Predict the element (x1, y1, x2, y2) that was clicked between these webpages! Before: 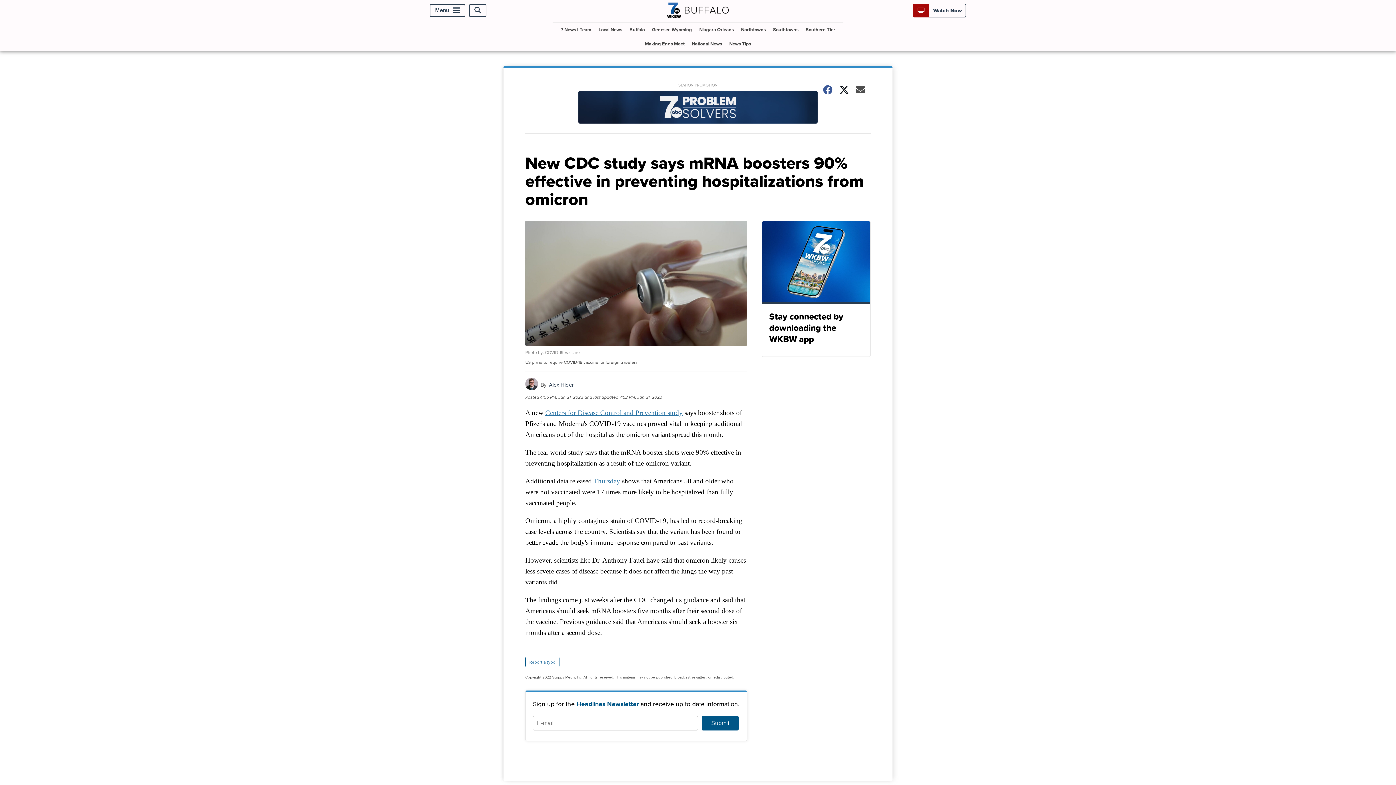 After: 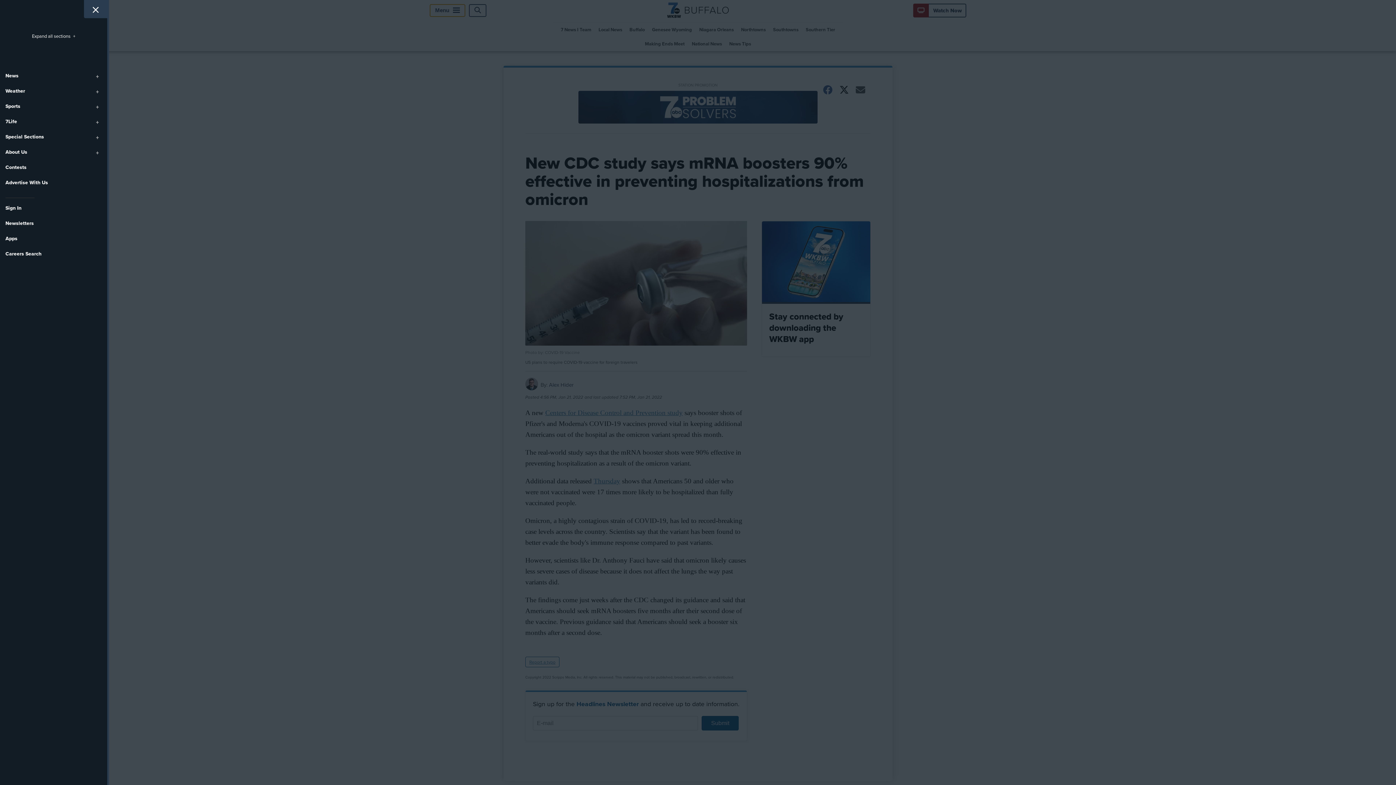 Action: bbox: (429, 4, 465, 16) label: Menu